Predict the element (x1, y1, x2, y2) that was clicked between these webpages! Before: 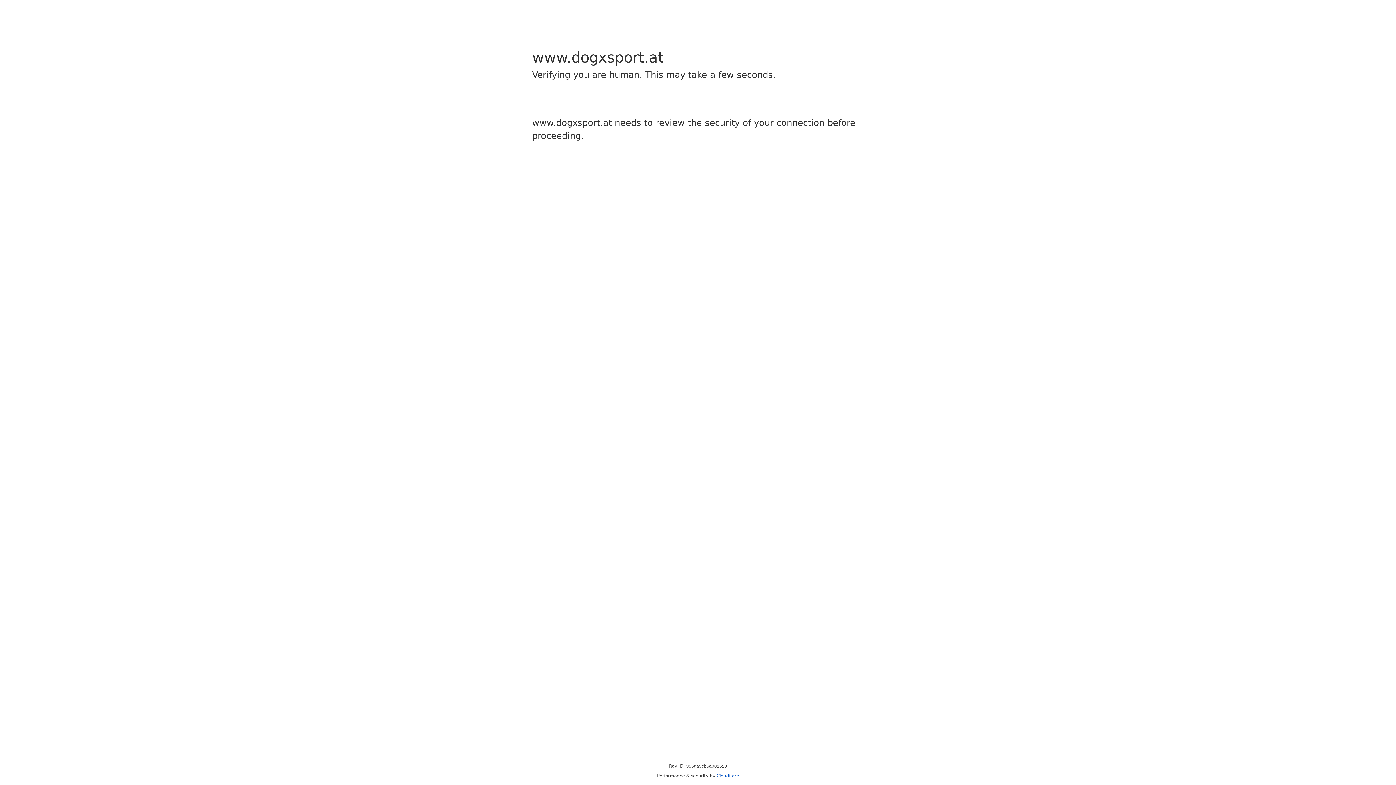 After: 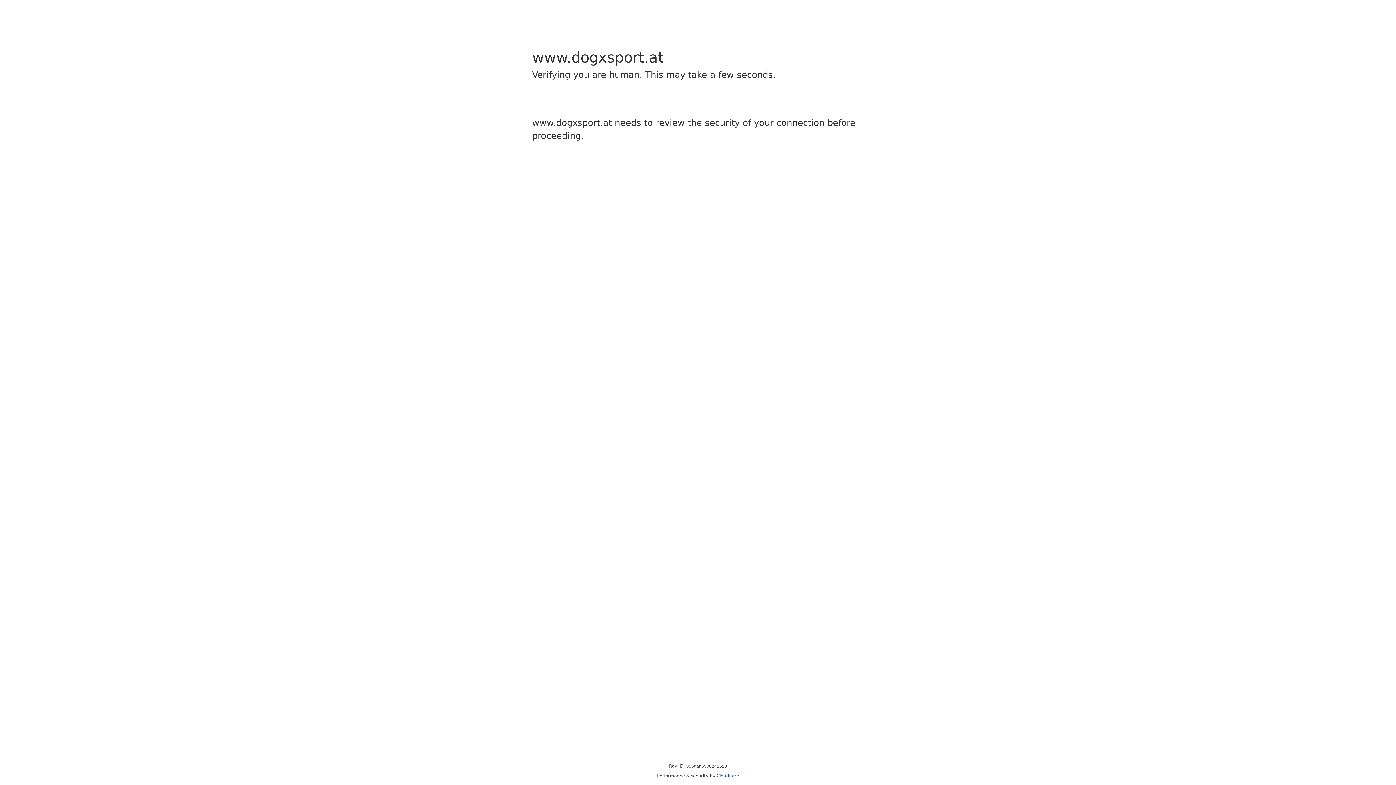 Action: label: Cloudflare bbox: (716, 773, 739, 778)